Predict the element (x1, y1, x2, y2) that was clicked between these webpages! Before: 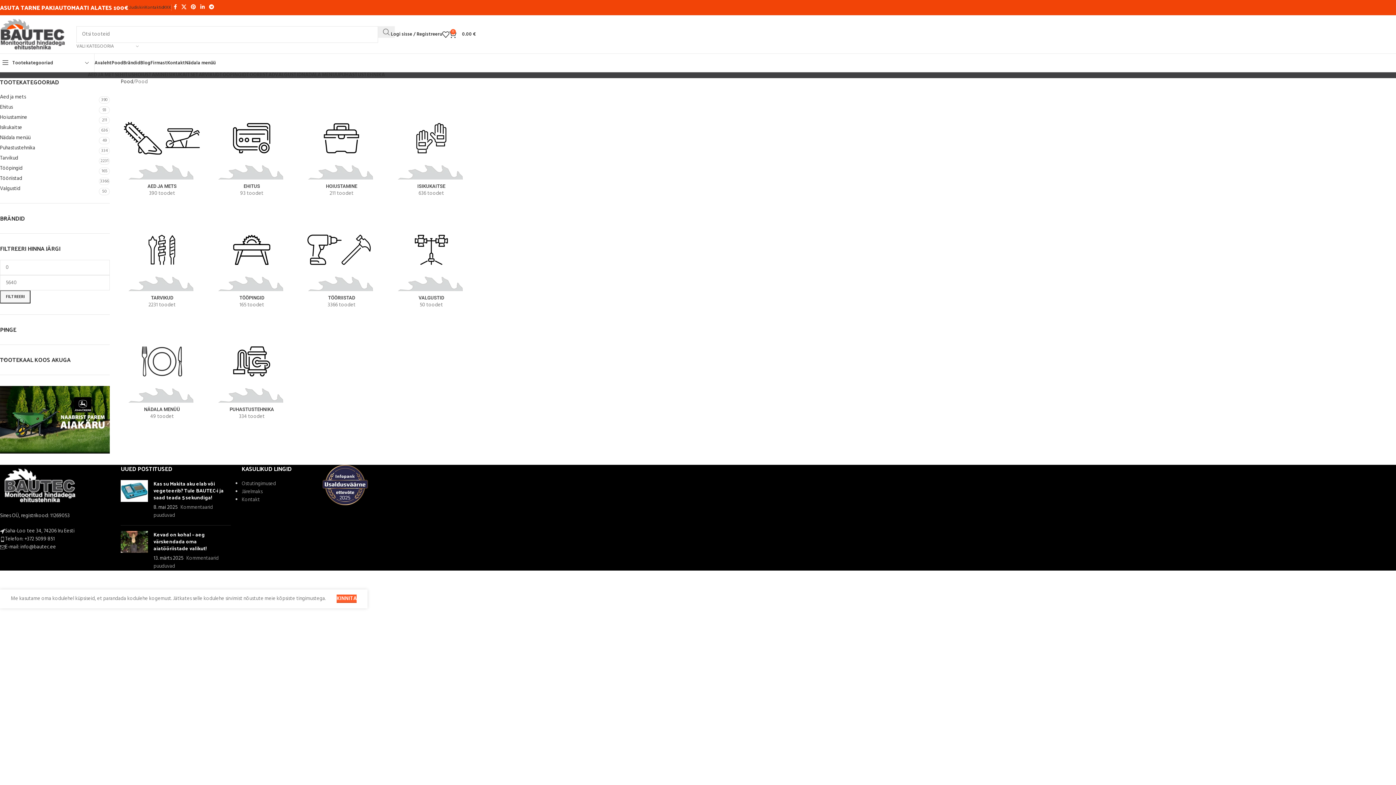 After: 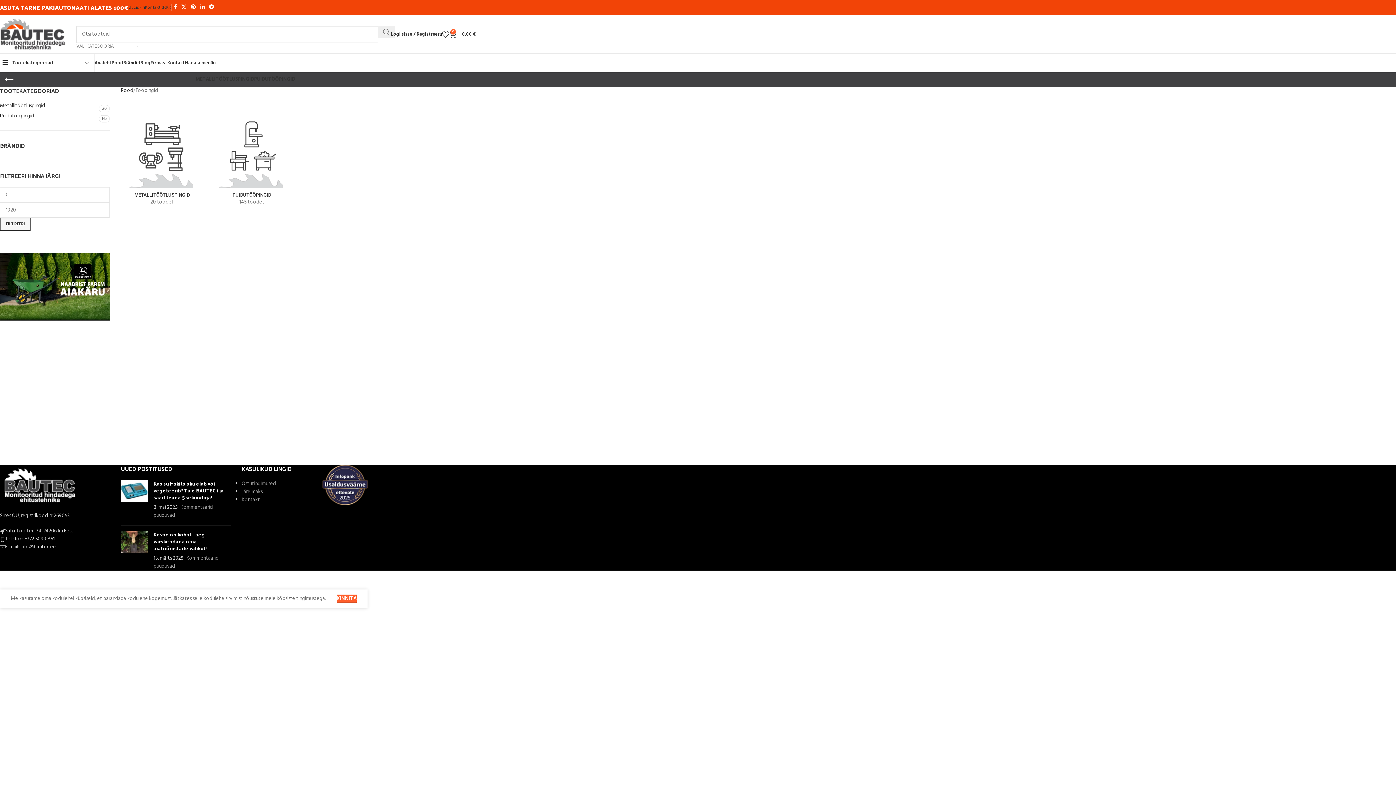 Action: label: Category image bbox: (210, 208, 293, 291)